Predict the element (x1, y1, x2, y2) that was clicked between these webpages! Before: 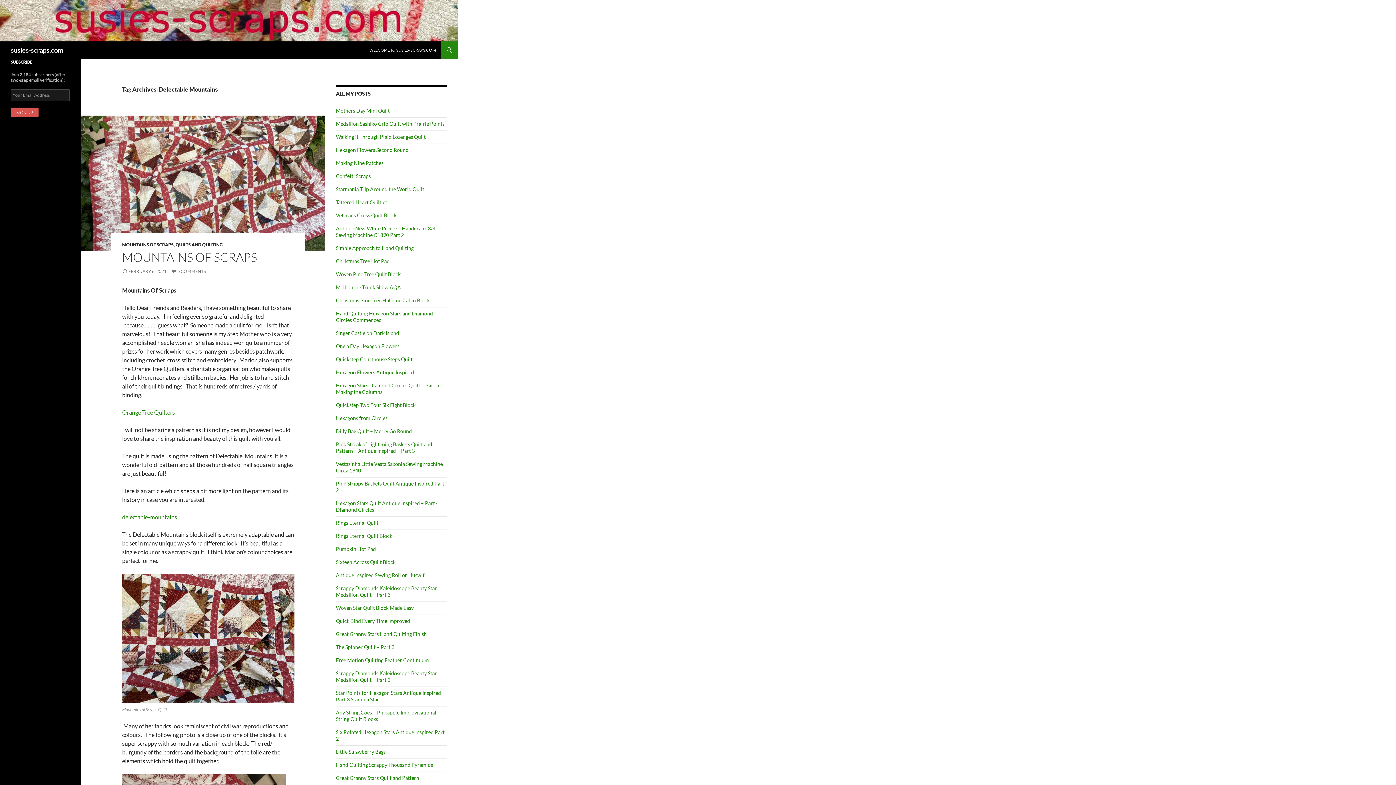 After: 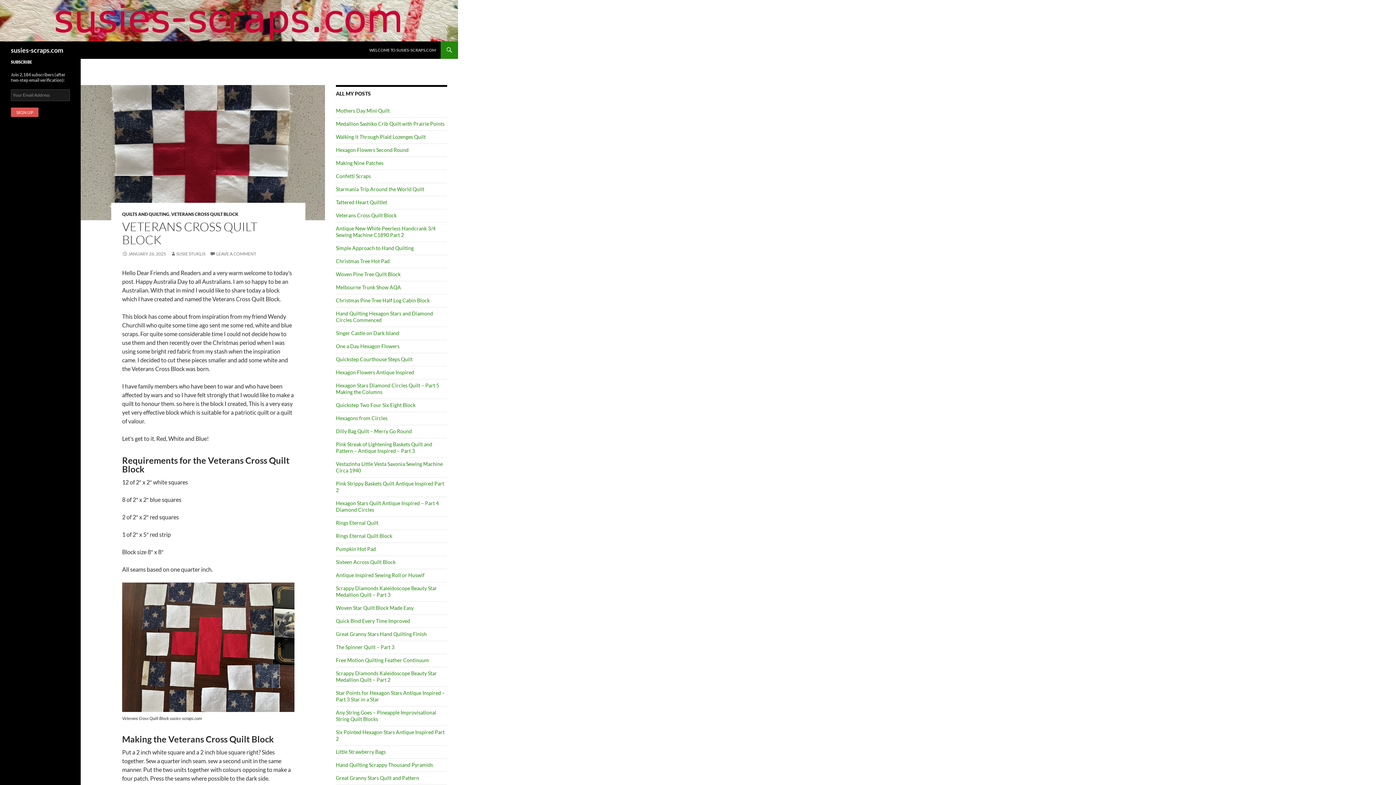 Action: label: Veterans Cross Quilt Block bbox: (336, 212, 396, 218)